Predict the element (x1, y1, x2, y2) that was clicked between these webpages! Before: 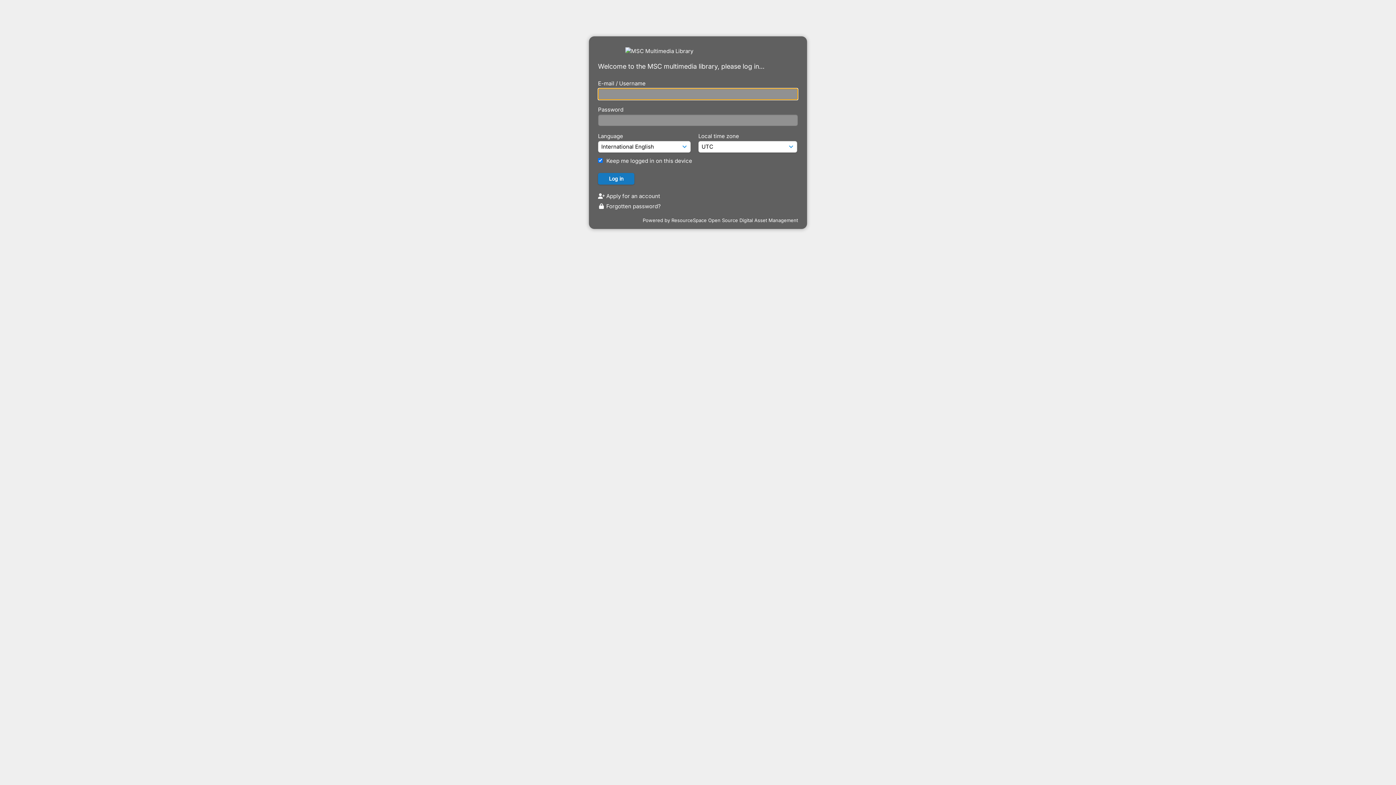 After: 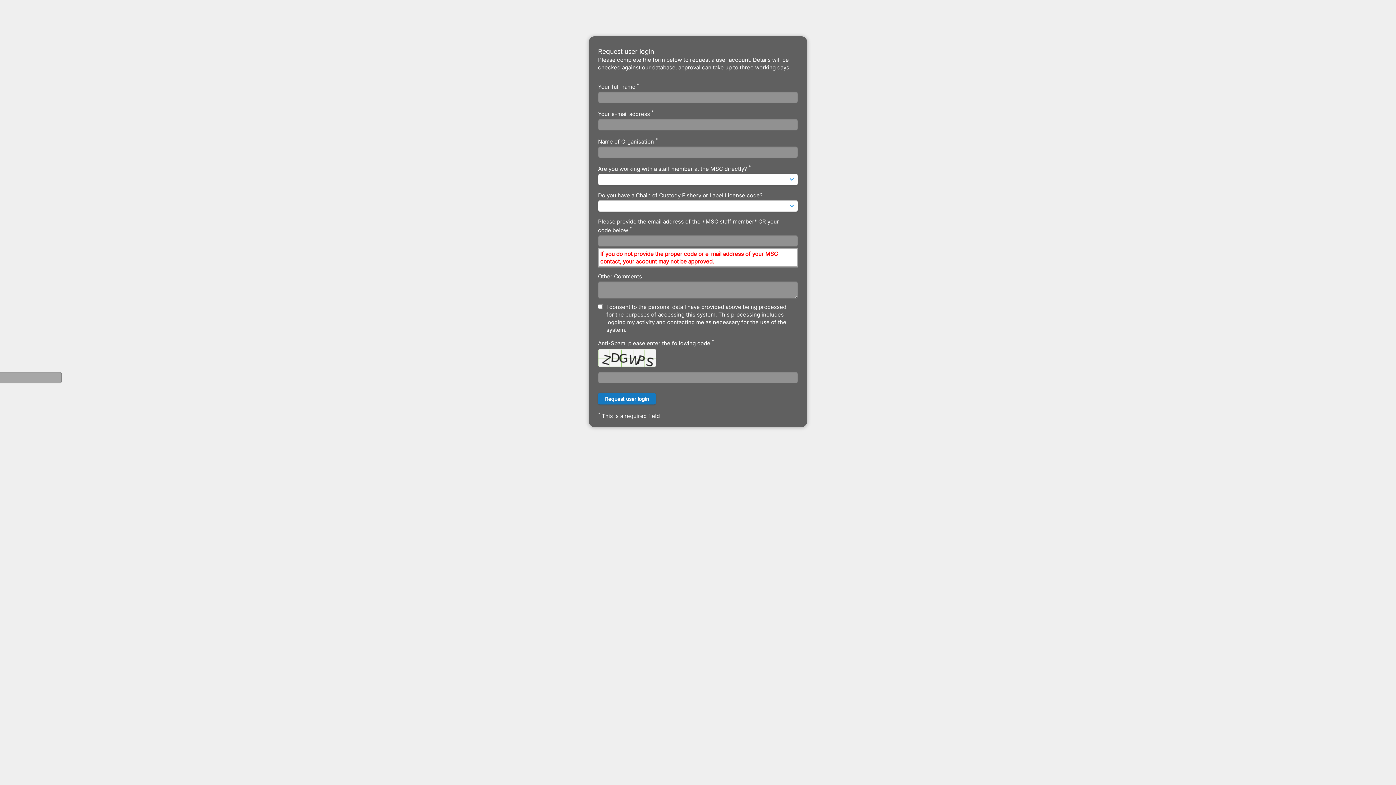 Action: bbox: (598, 192, 660, 199) label:  Apply for an account